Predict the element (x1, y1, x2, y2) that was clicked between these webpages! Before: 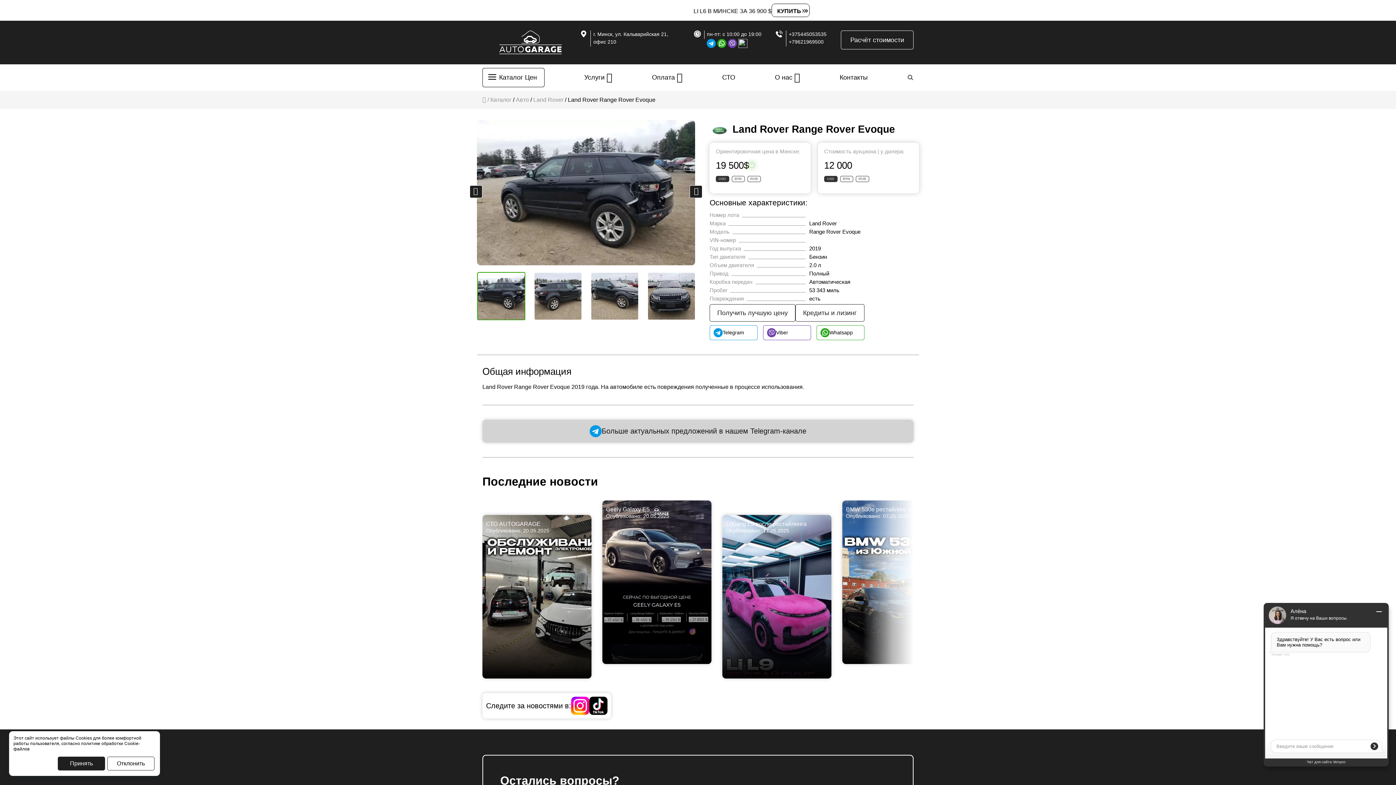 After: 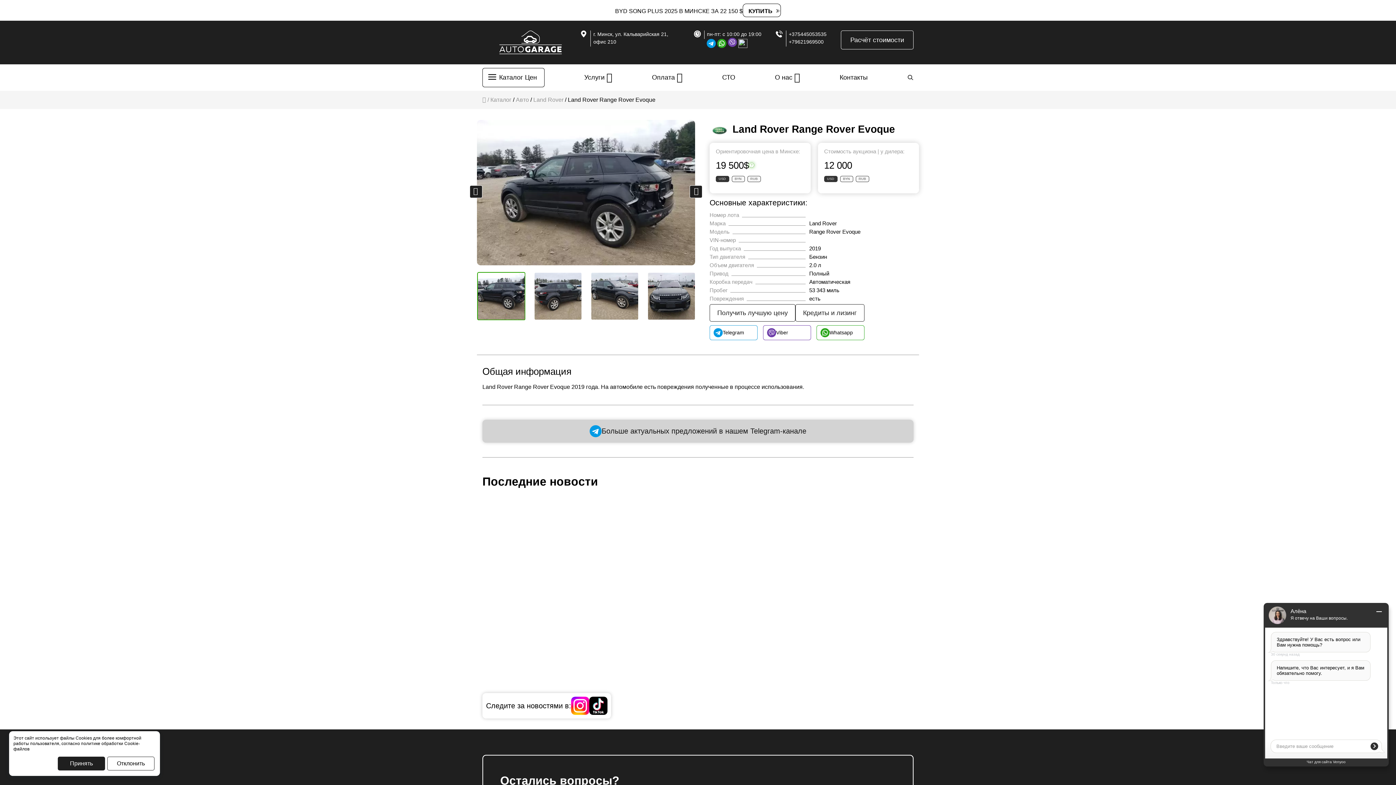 Action: label:   bbox: (727, 39, 738, 46)